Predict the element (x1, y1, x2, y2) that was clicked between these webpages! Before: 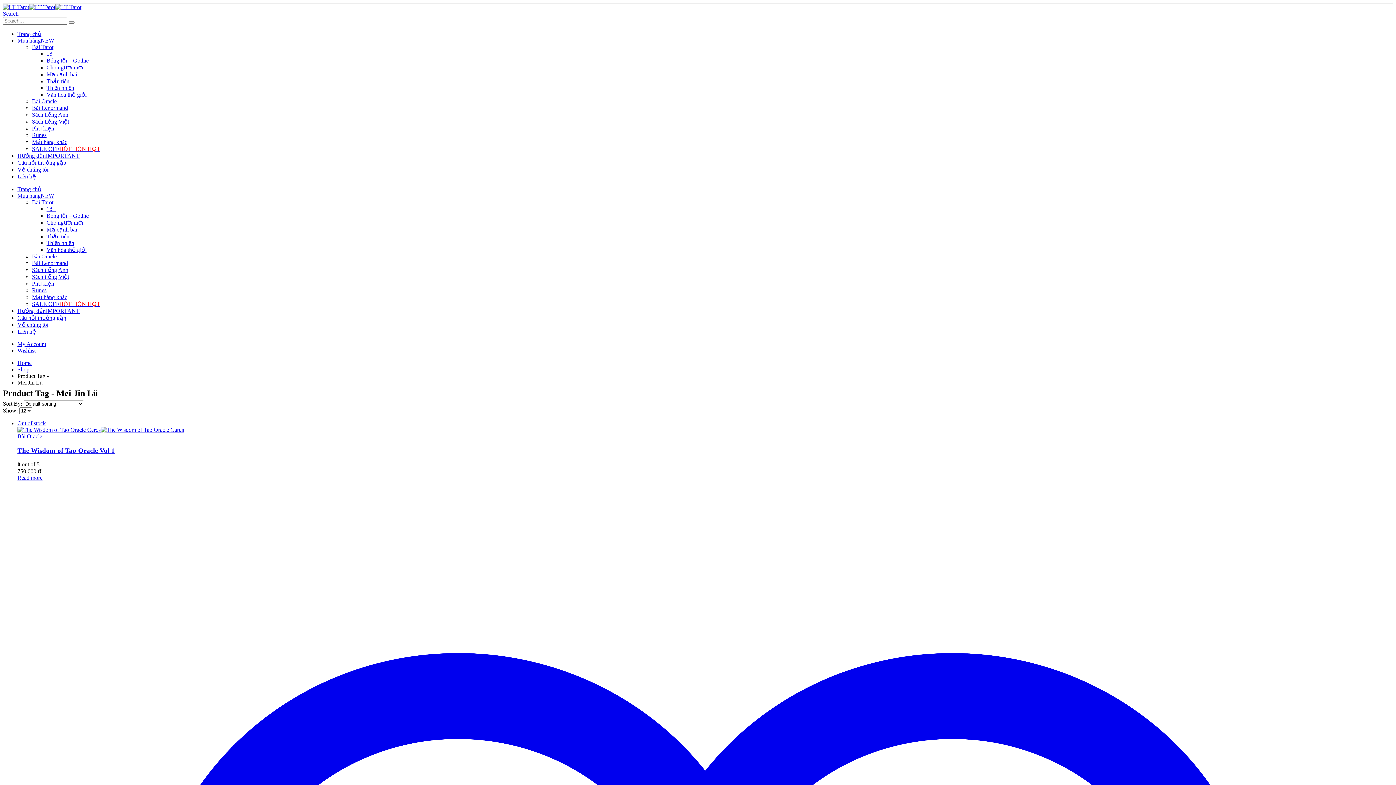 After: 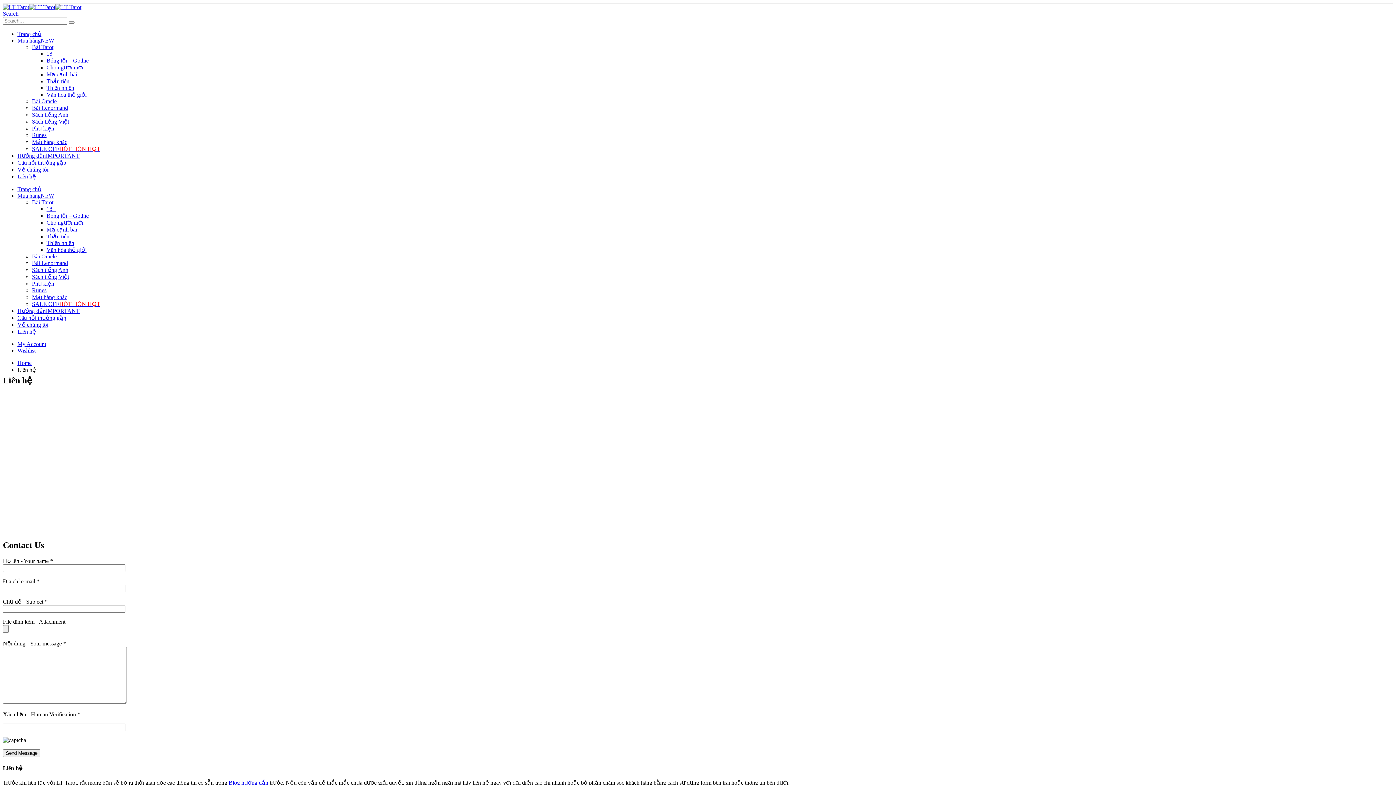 Action: bbox: (17, 328, 36, 334) label: Liên hệ